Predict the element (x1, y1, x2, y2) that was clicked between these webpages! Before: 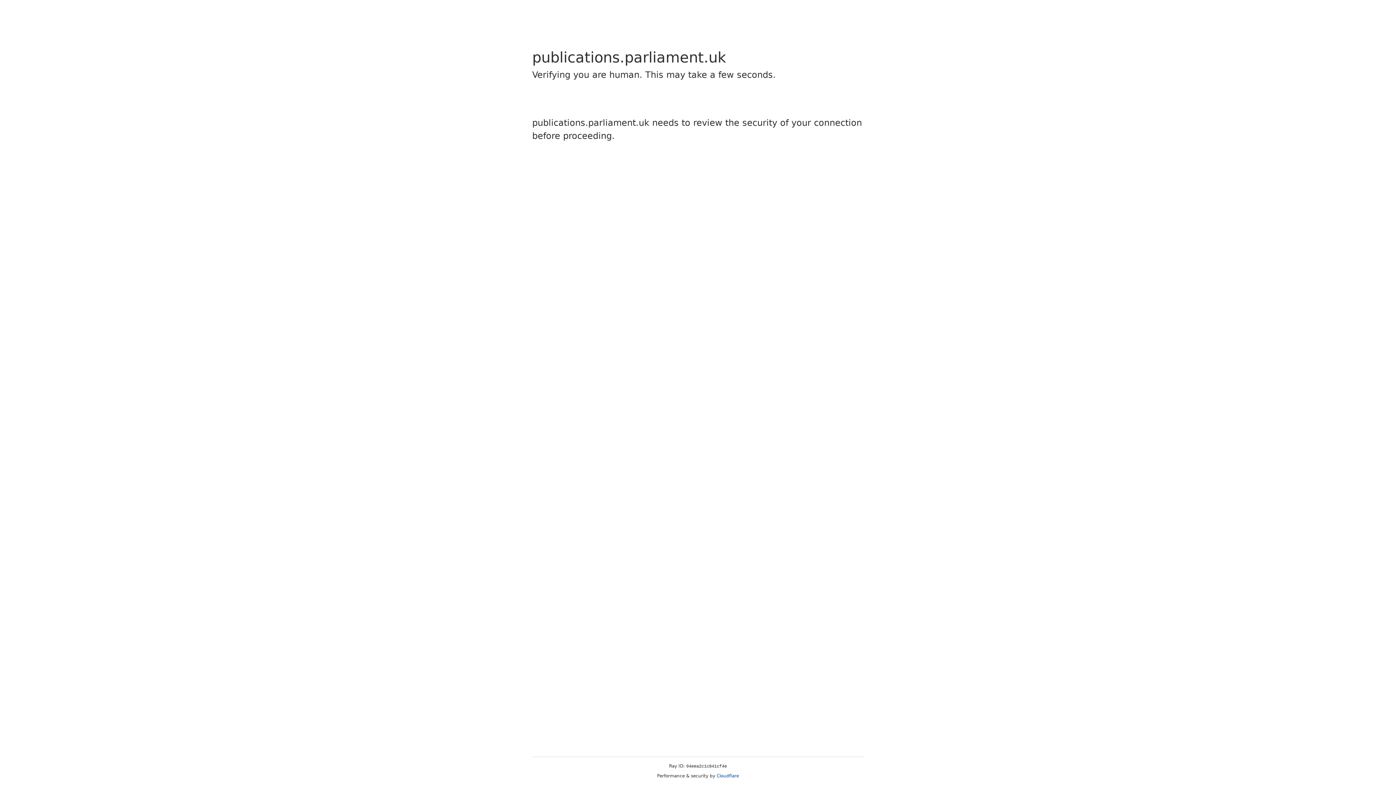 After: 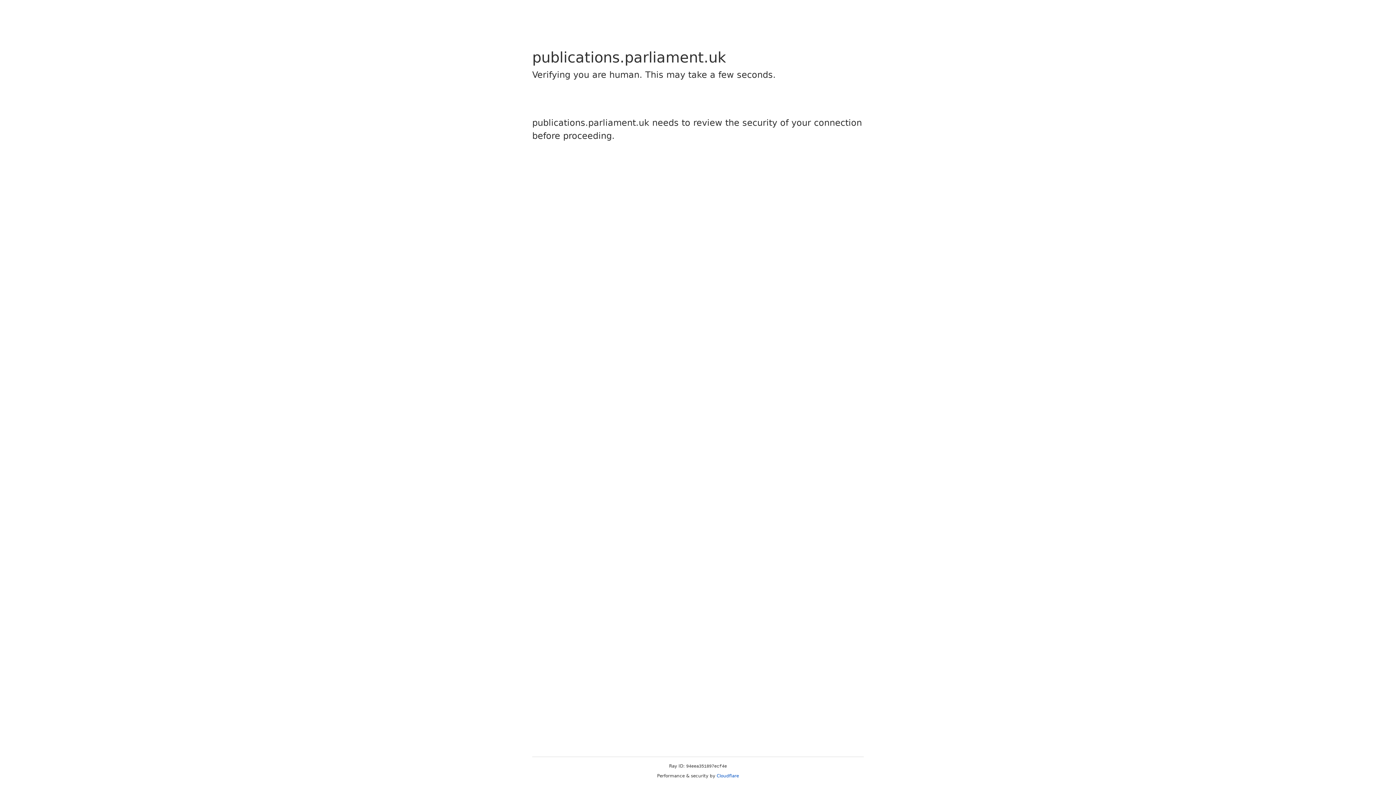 Action: bbox: (716, 773, 739, 778) label: Cloudflare